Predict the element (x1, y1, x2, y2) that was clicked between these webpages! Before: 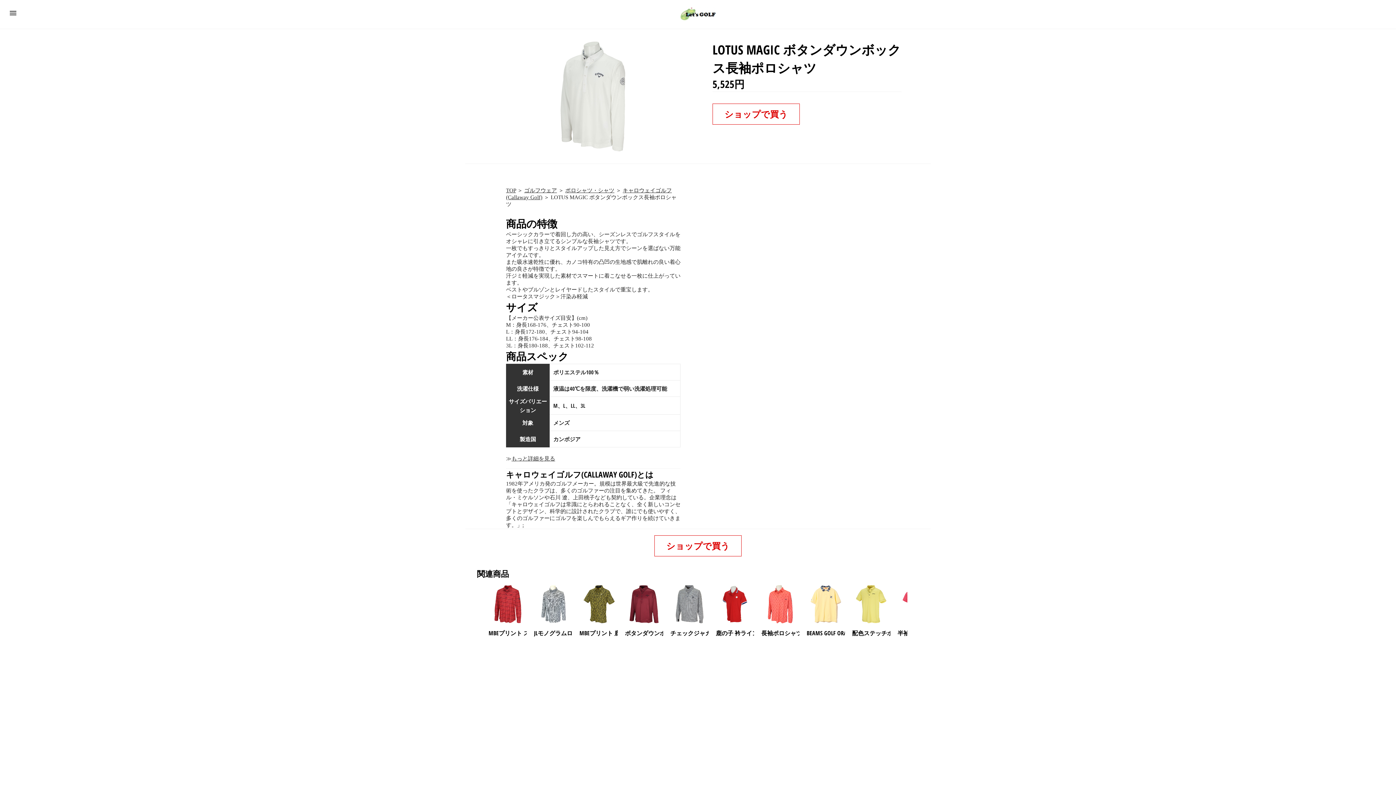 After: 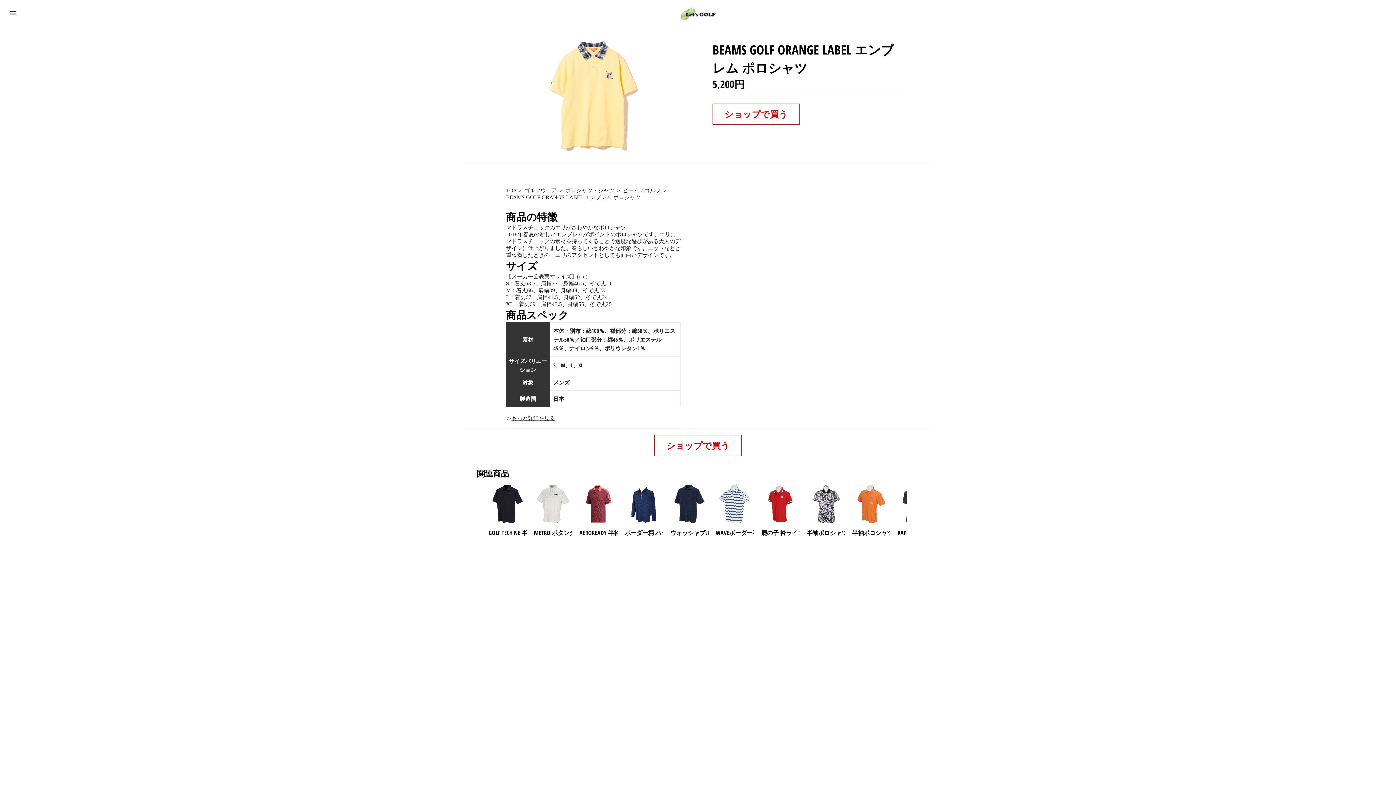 Action: label: BEAMS GOLF ORANGE LABEL エンブレム ポロシャツ  bbox: (806, 585, 845, 637)